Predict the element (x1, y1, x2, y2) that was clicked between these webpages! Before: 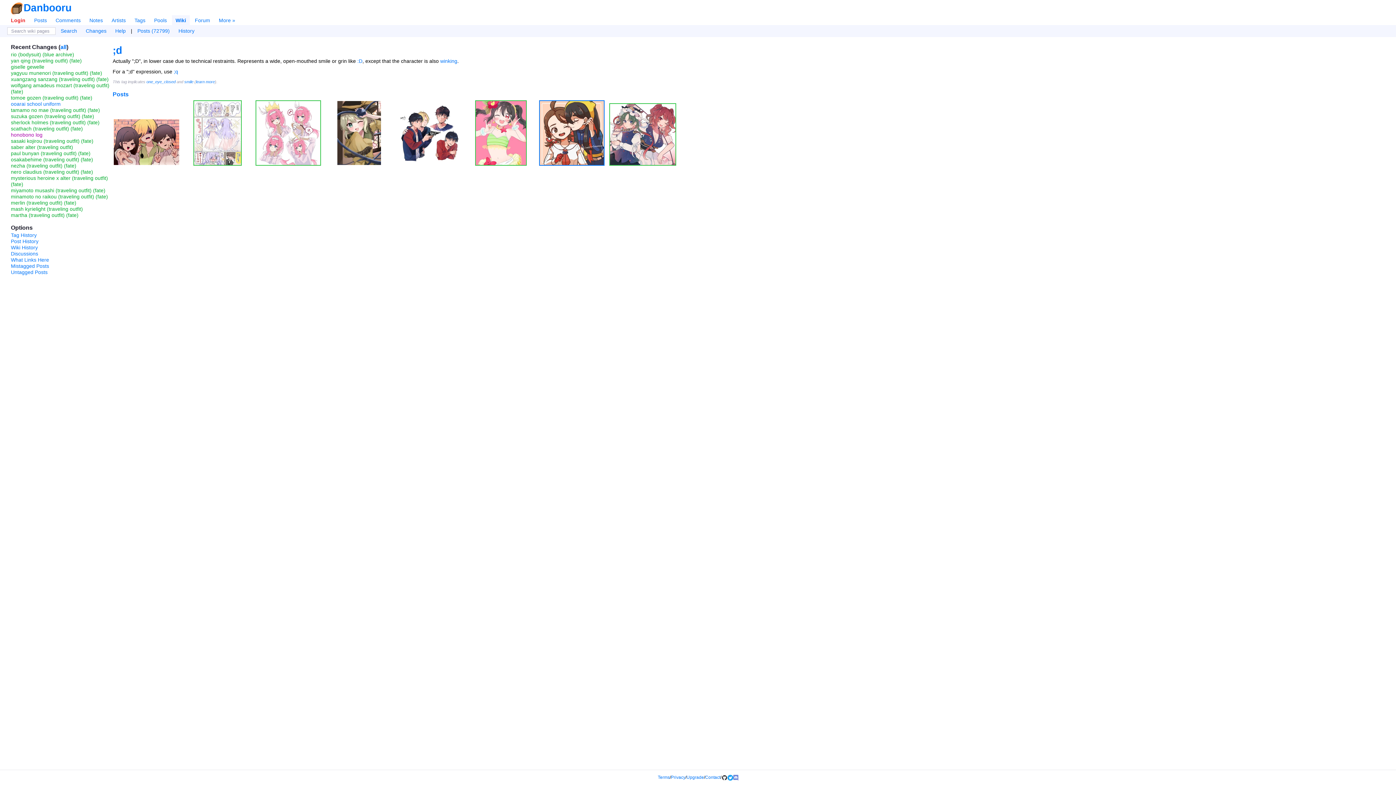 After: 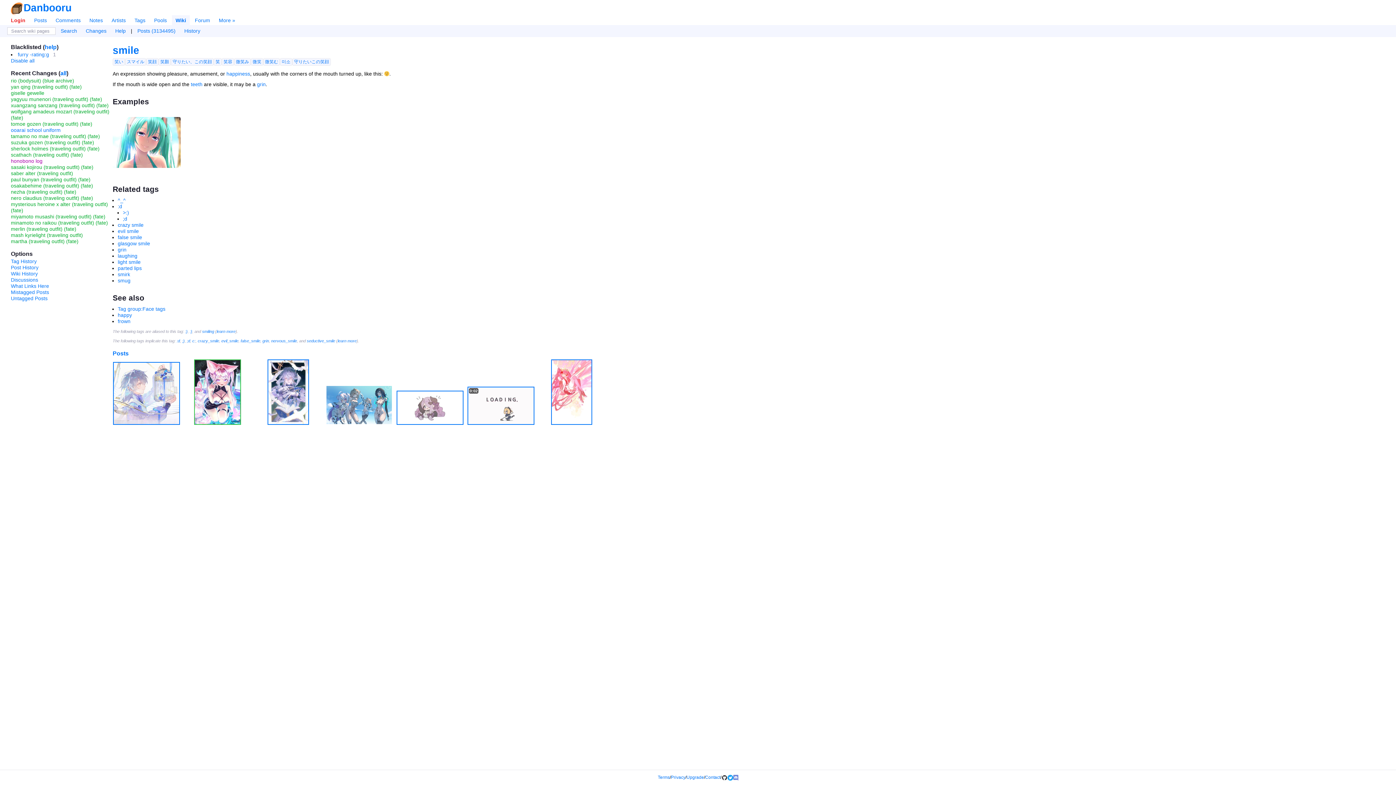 Action: bbox: (184, 79, 193, 84) label: smile